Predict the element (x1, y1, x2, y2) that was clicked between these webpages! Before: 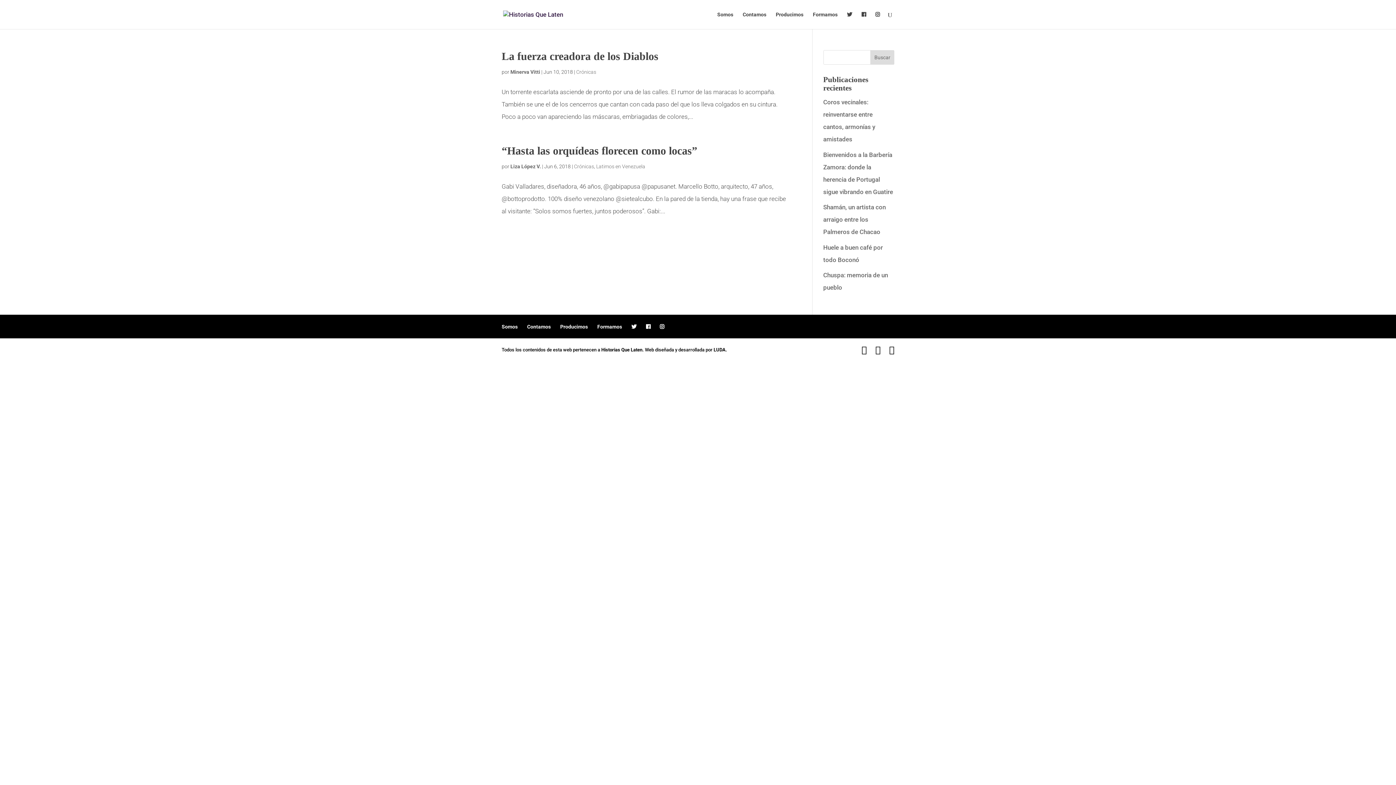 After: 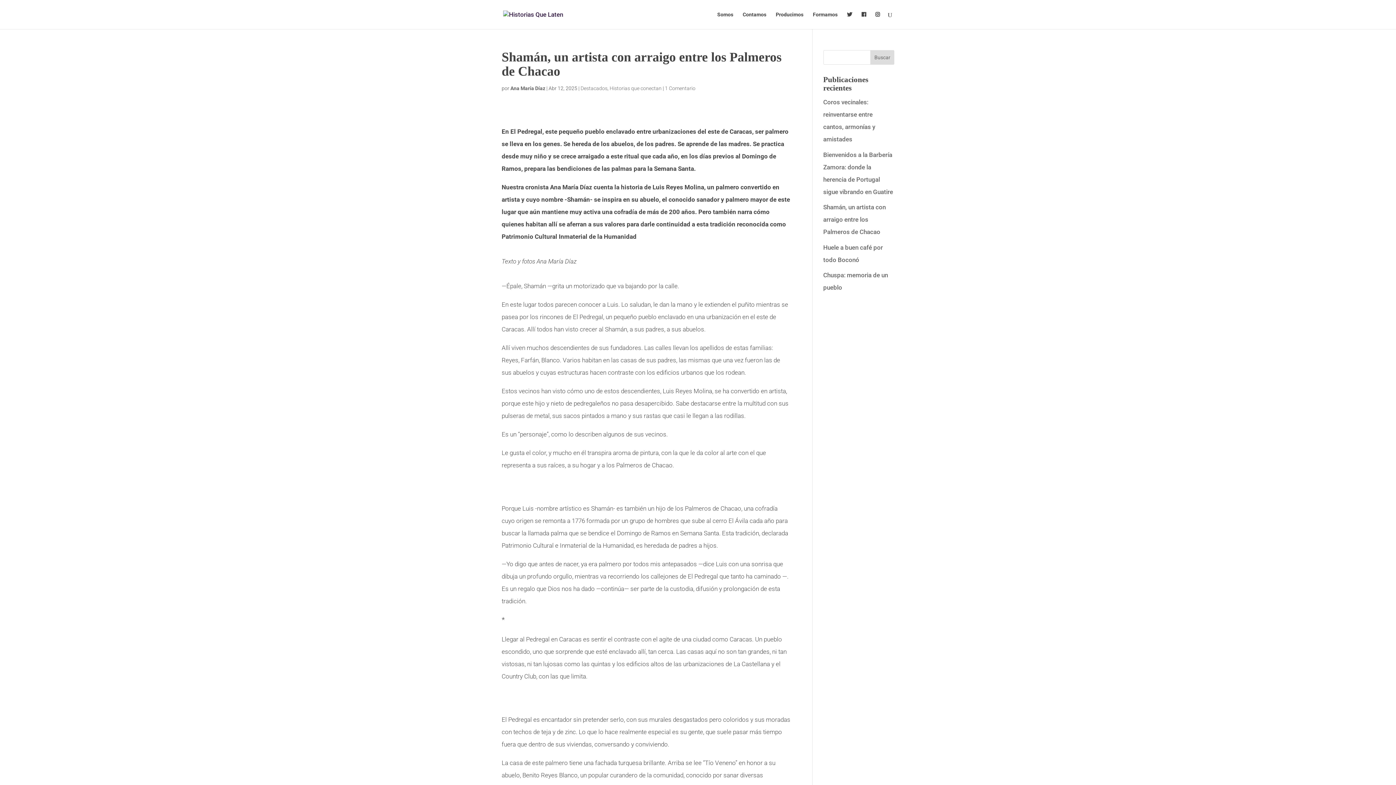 Action: label: Shamán, un artista con arraigo entre los Palmeros de Chacao bbox: (823, 203, 886, 235)